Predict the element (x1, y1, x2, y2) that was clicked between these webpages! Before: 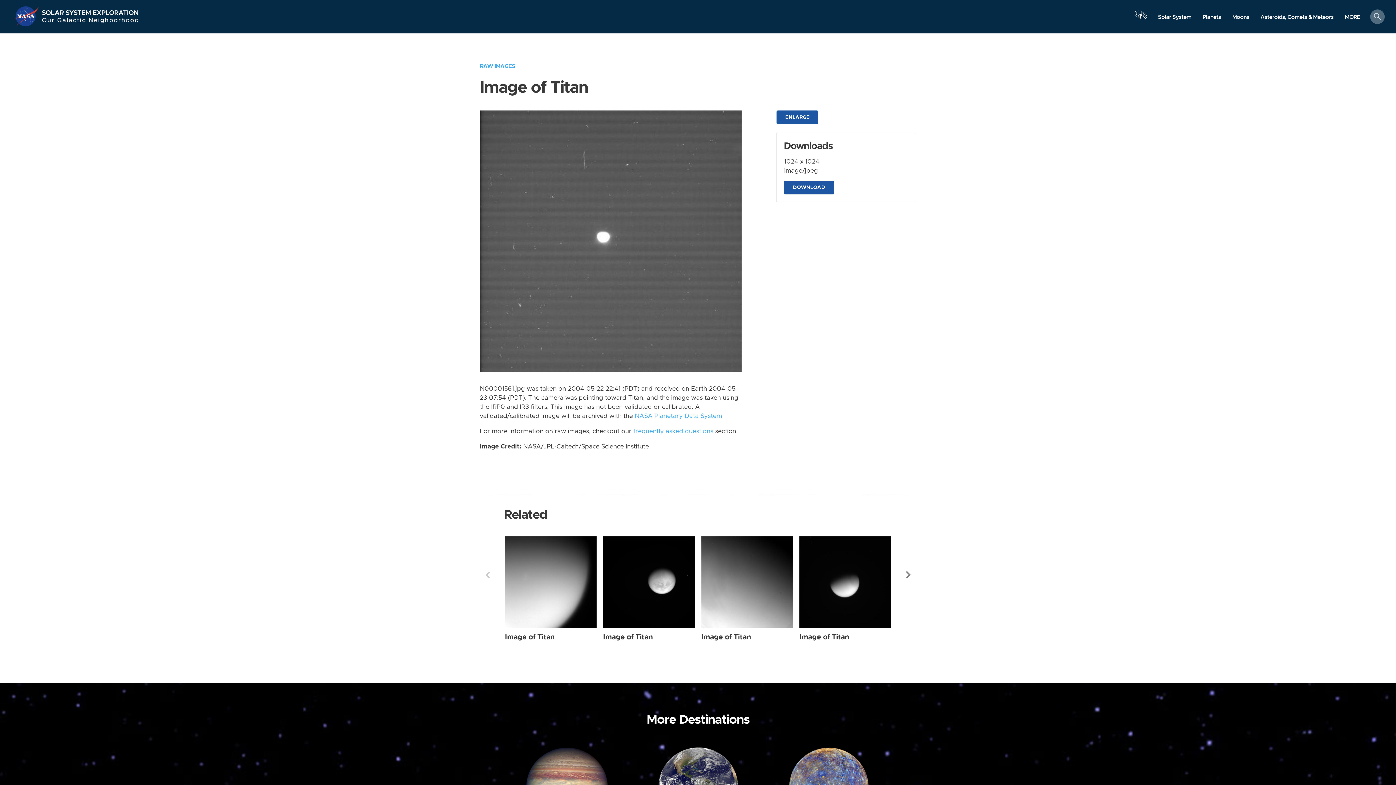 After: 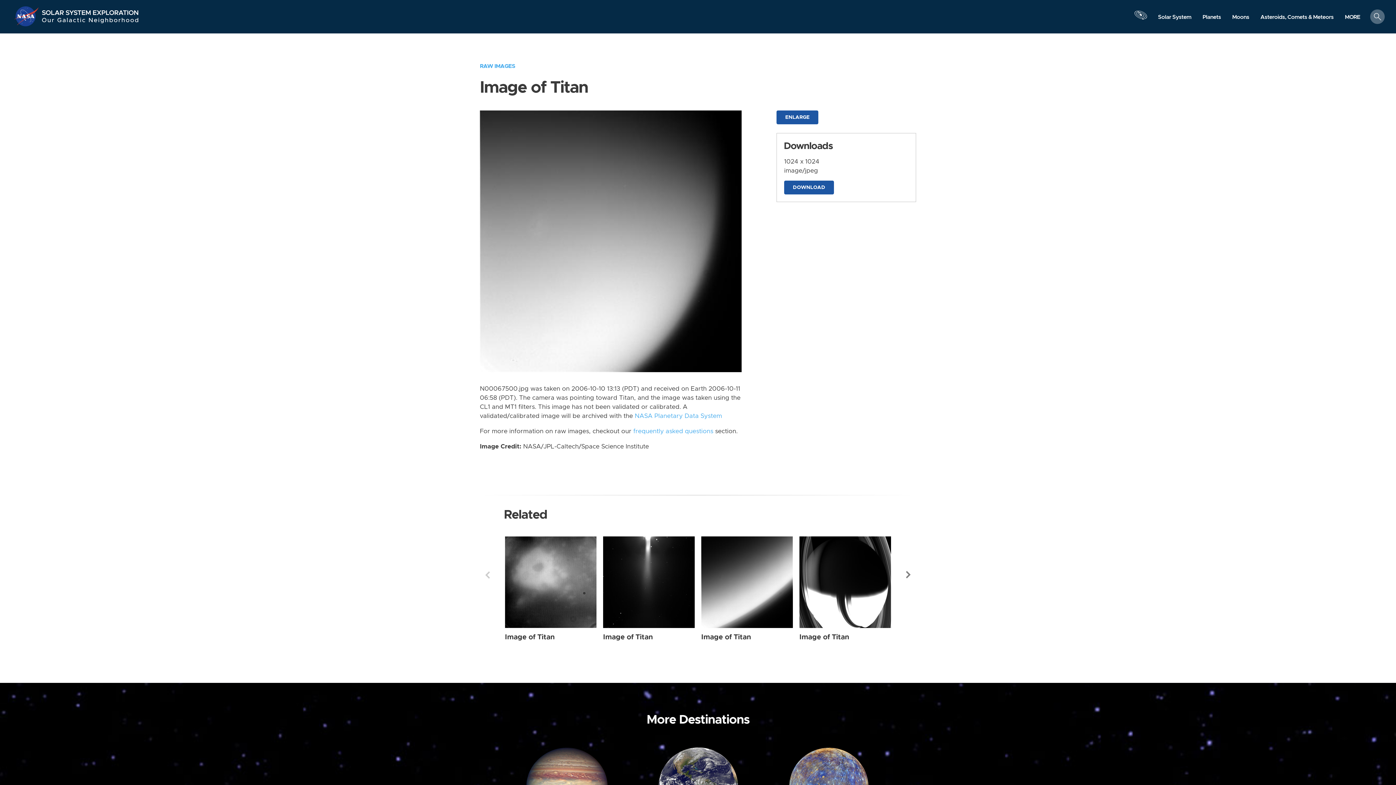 Action: bbox: (505, 536, 596, 628) label: Titan from Narrow Angle taken on Tuesday, Oct 10 2006